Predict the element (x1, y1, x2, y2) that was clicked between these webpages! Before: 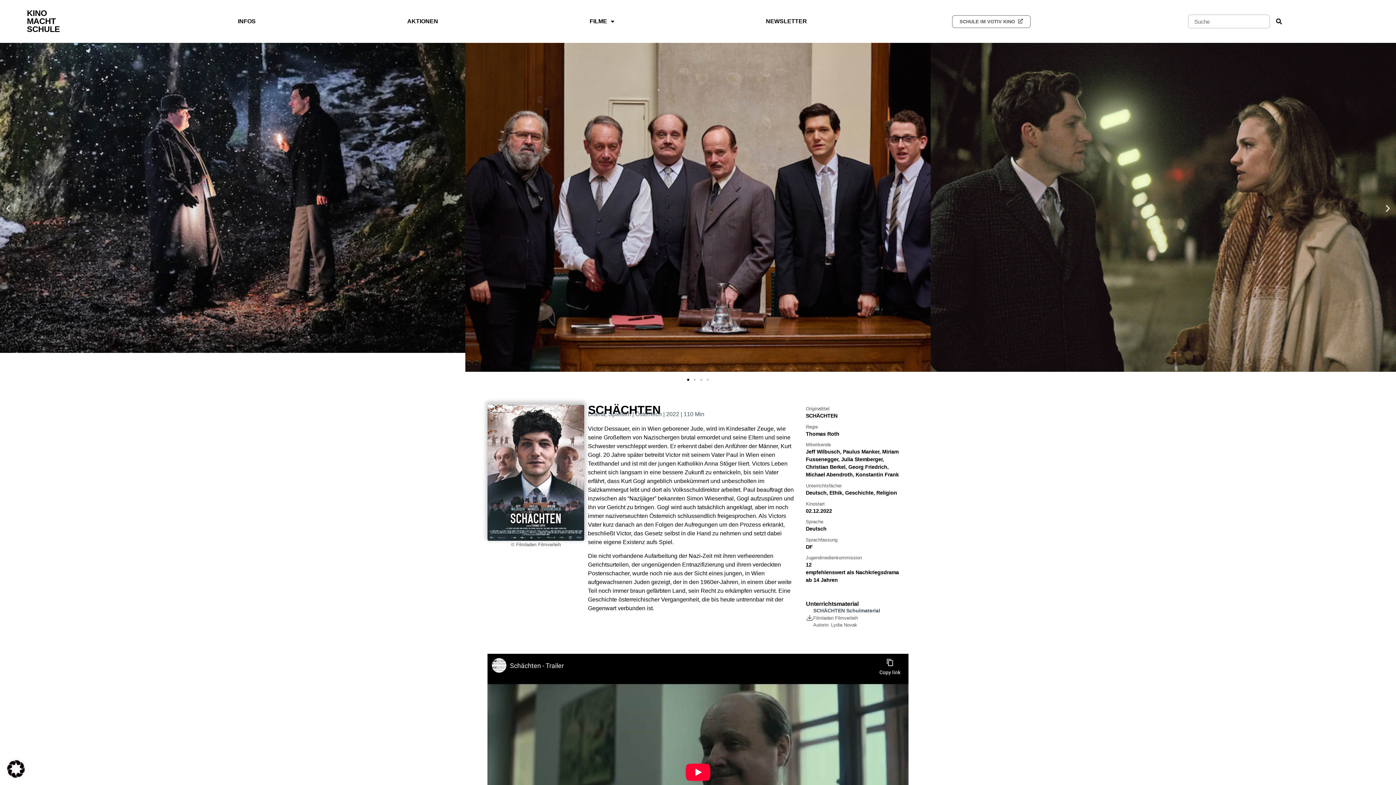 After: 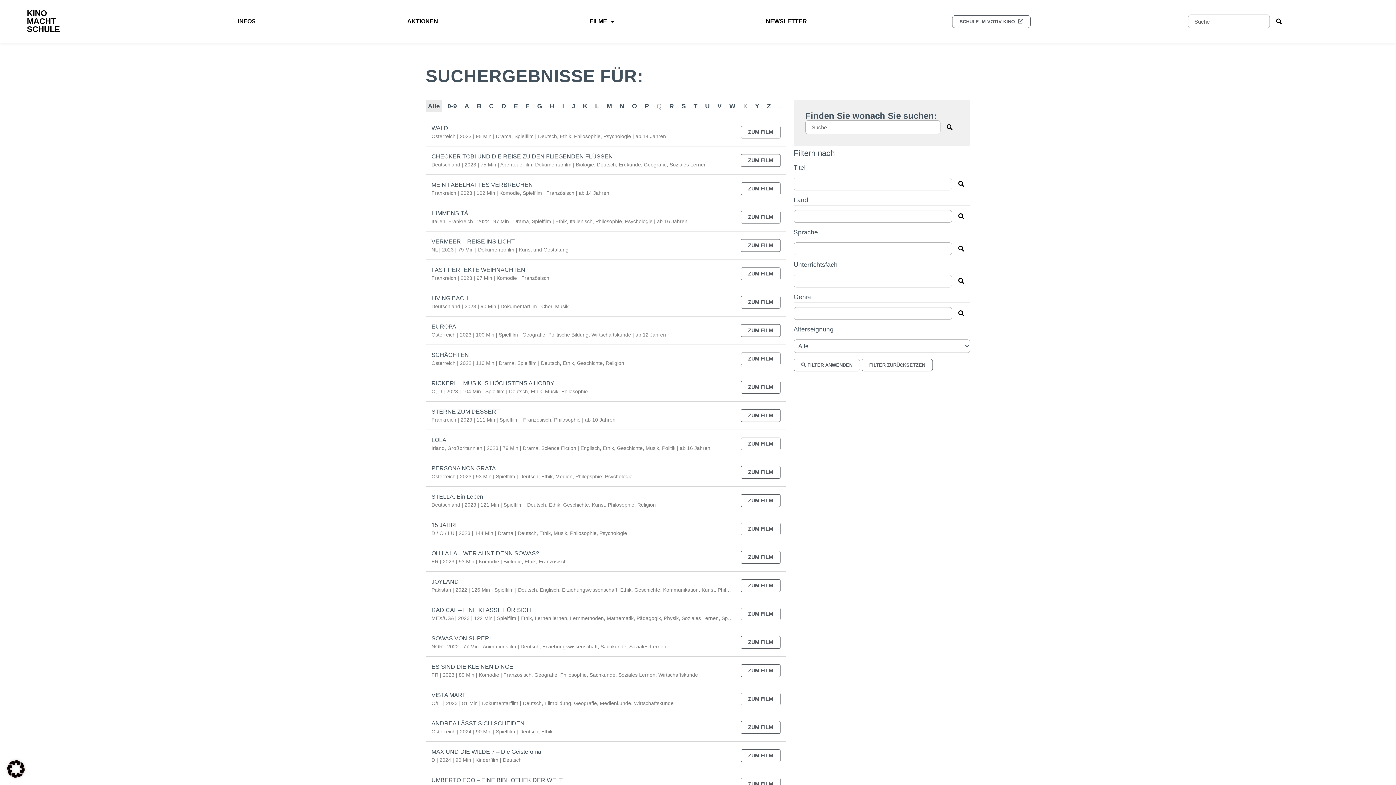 Action: bbox: (1270, 14, 1288, 28) label: Suche